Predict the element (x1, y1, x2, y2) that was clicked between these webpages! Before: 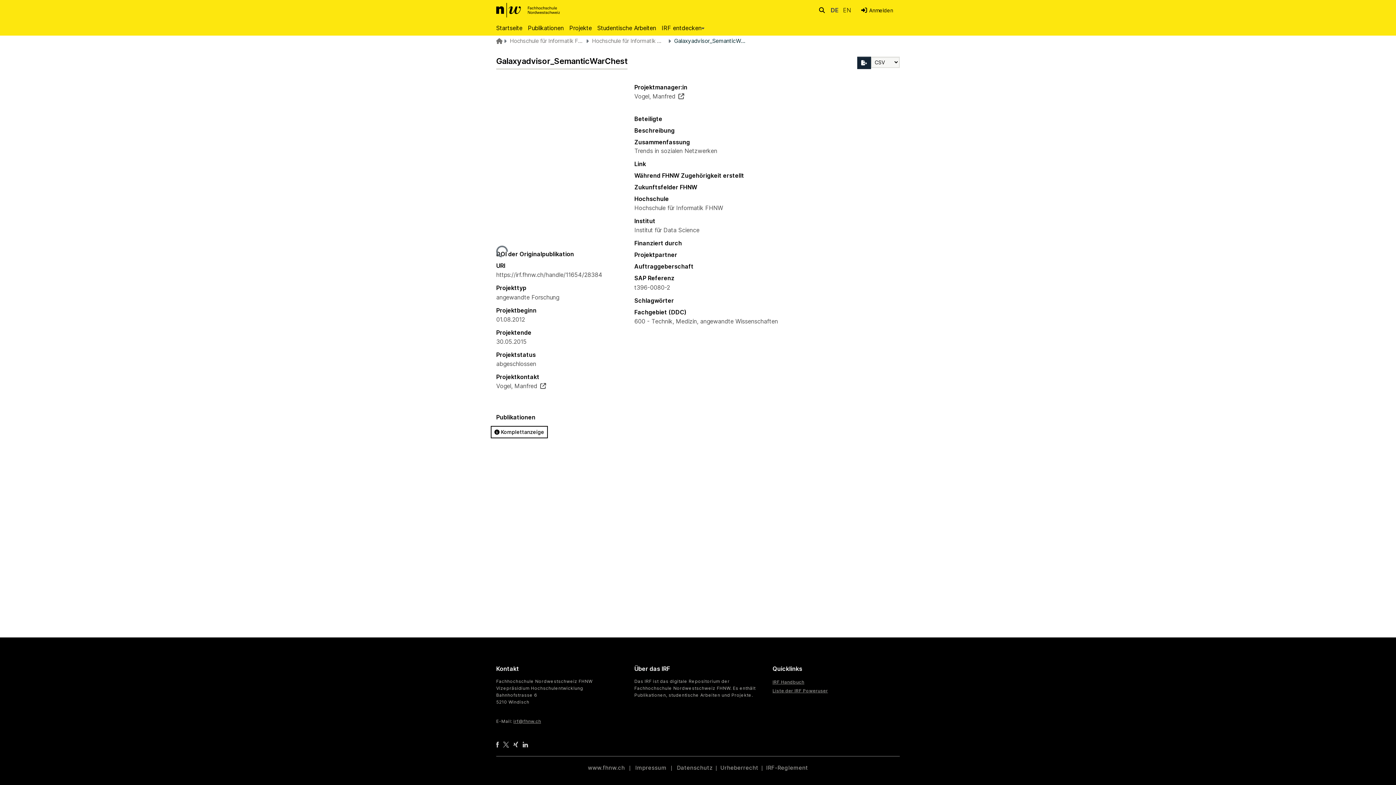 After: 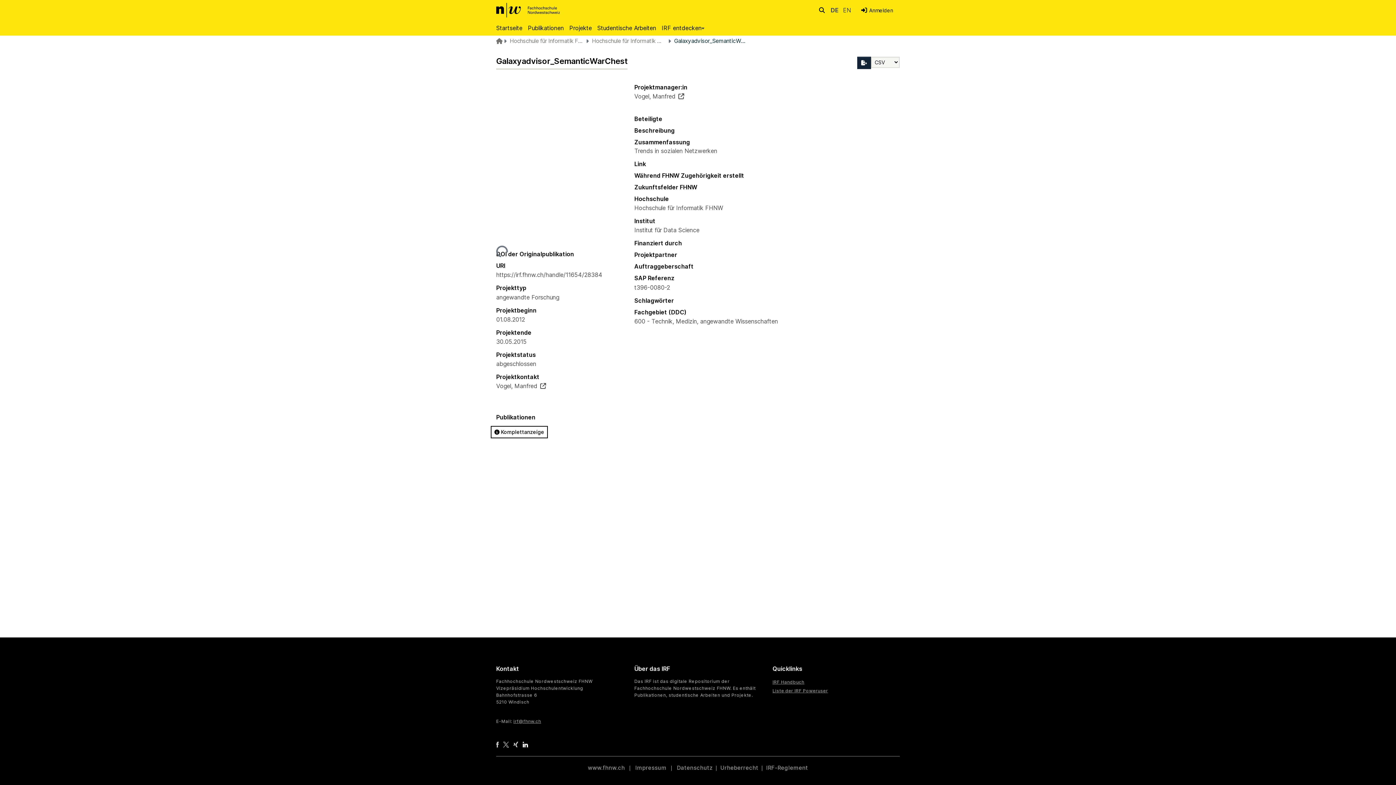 Action: bbox: (522, 741, 528, 747)